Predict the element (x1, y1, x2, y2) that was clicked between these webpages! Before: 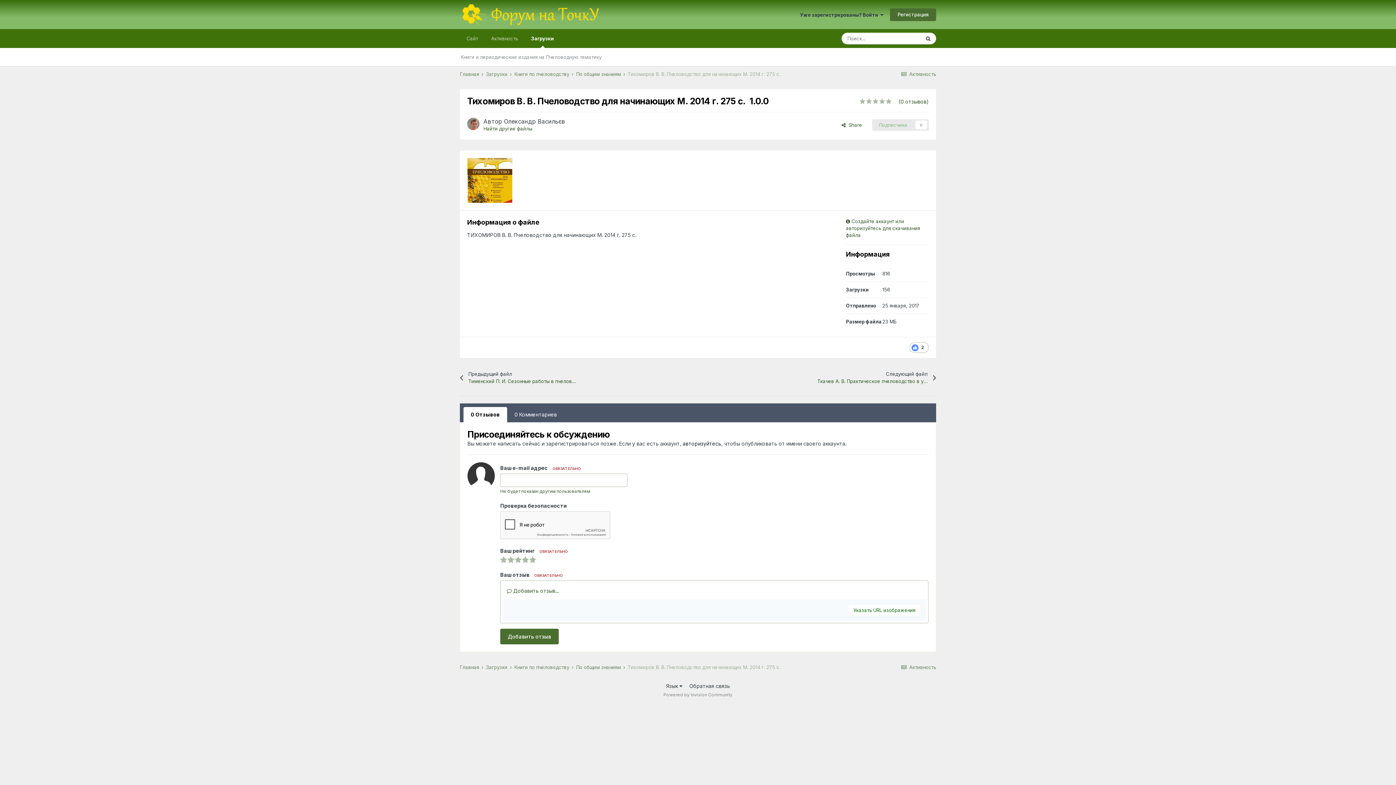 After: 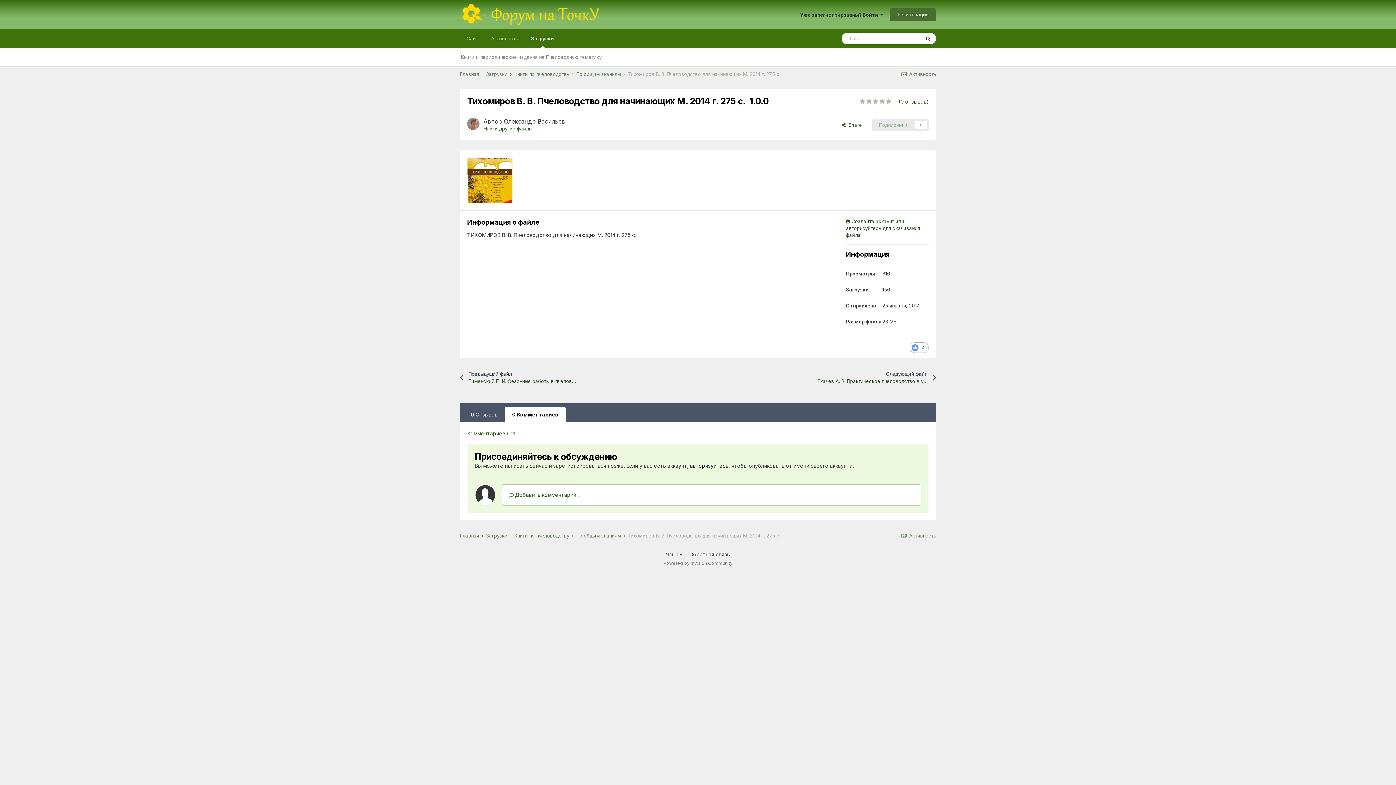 Action: bbox: (507, 407, 564, 422) label: 0 Комментариев